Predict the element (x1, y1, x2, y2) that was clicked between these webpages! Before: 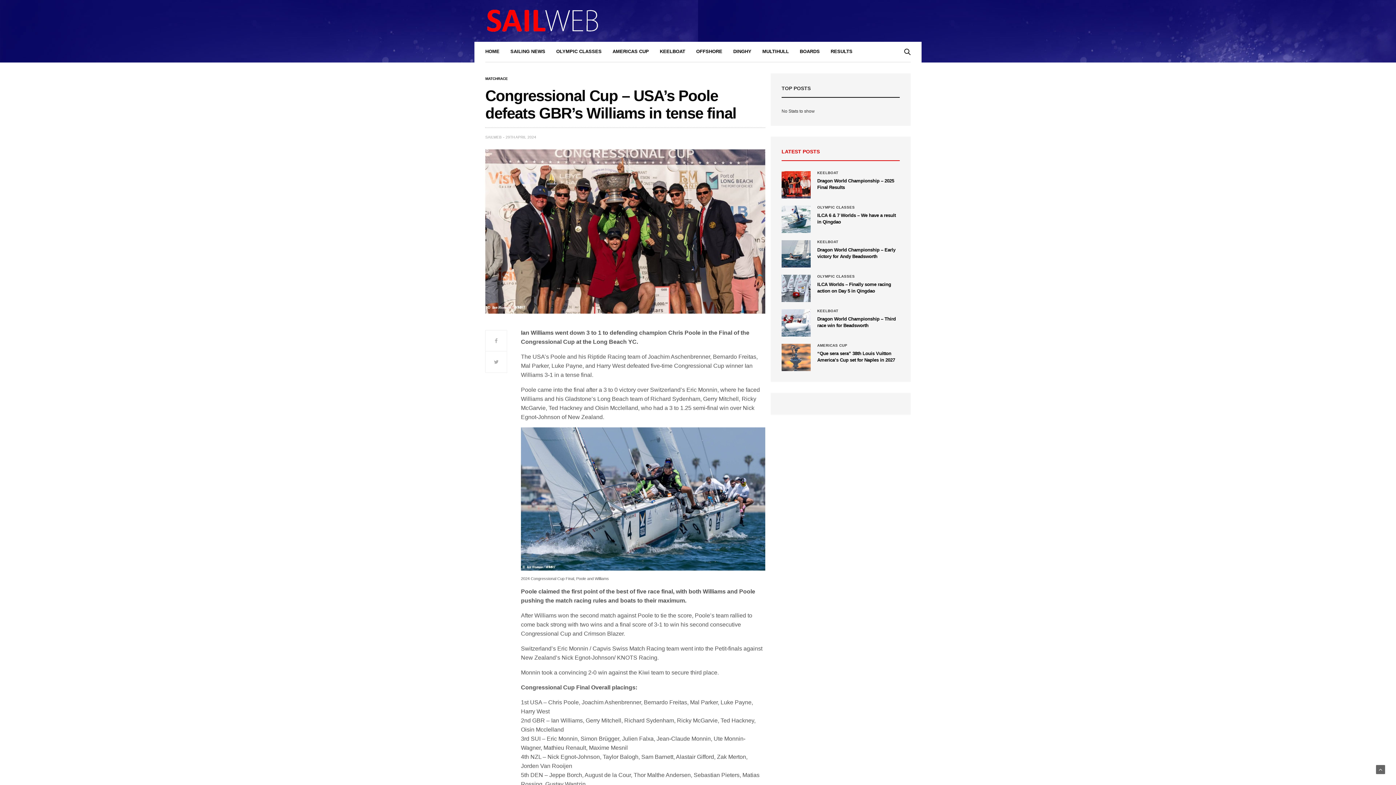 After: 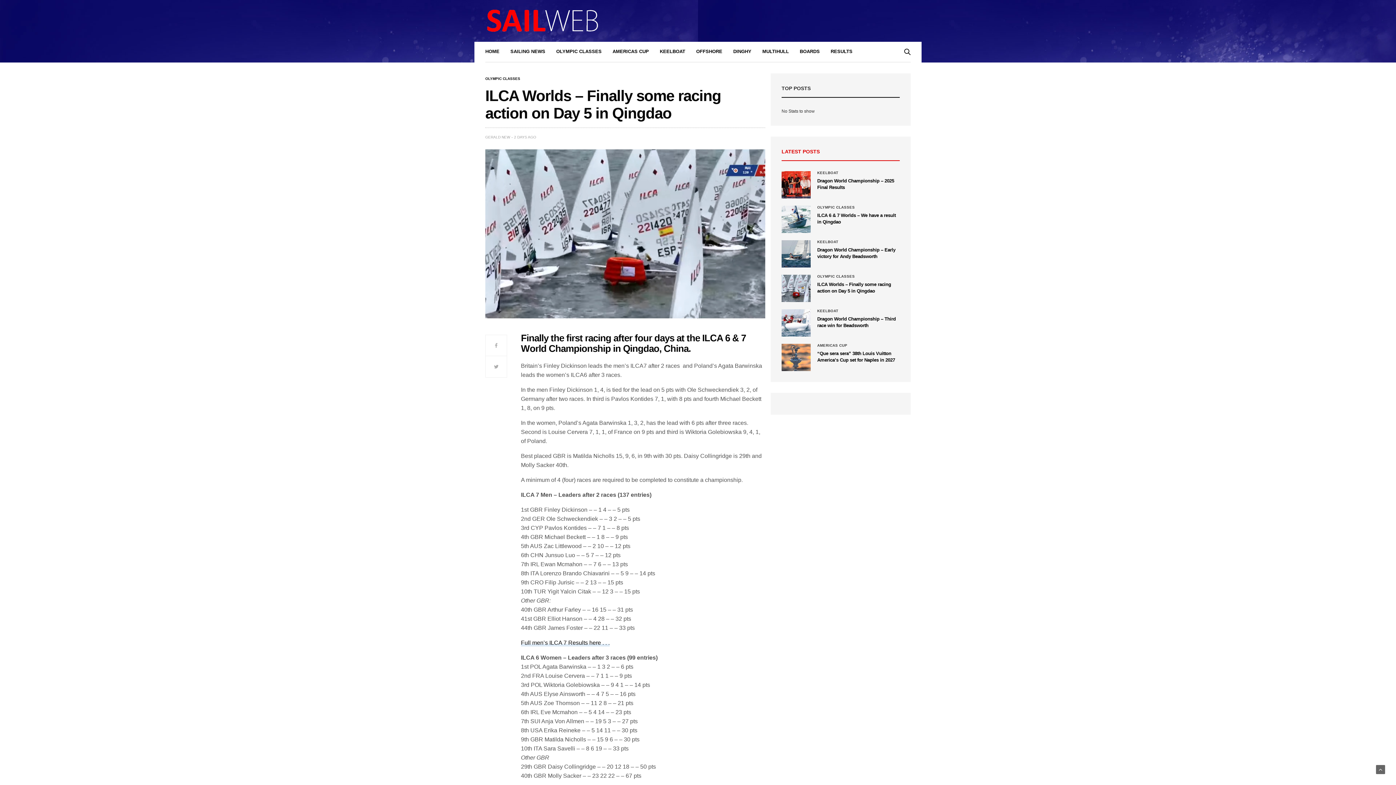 Action: bbox: (781, 274, 810, 302)